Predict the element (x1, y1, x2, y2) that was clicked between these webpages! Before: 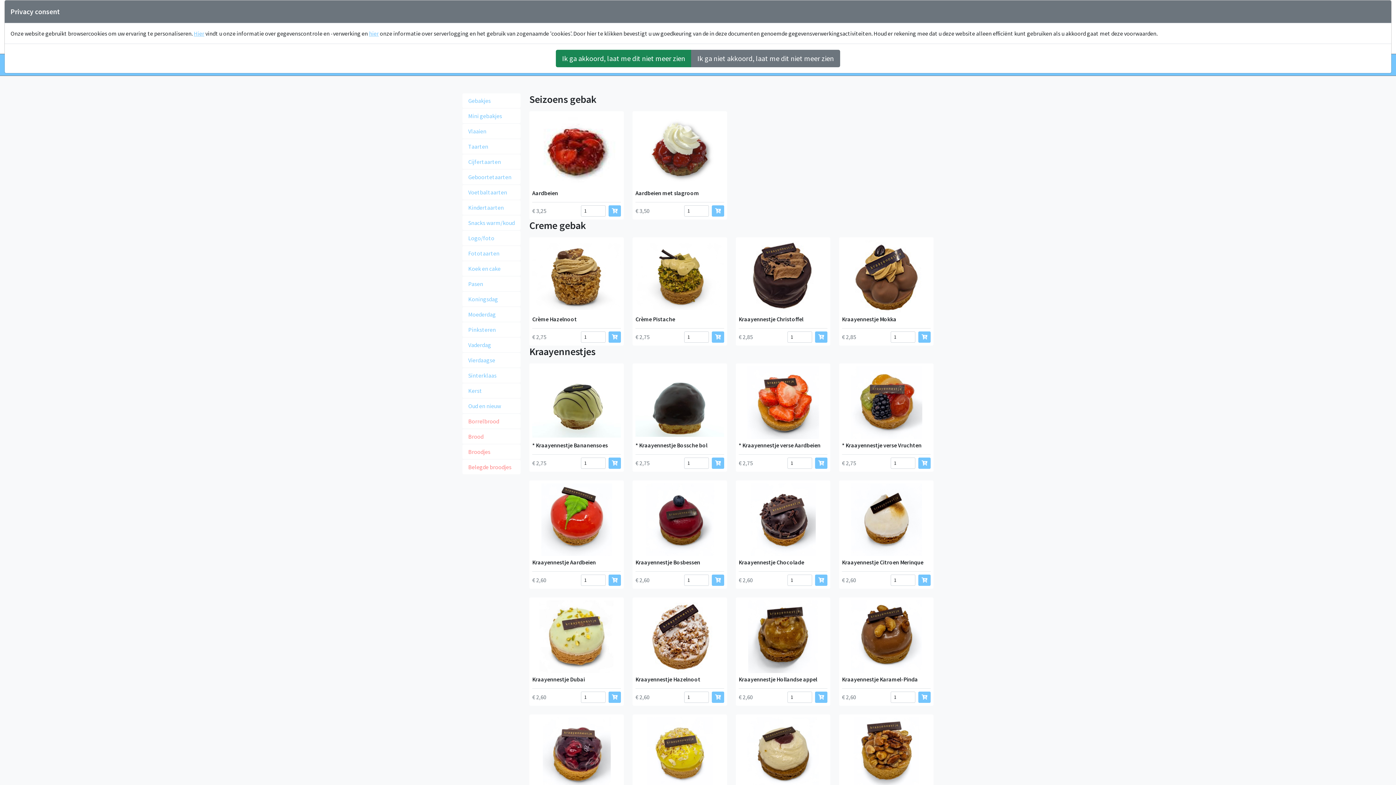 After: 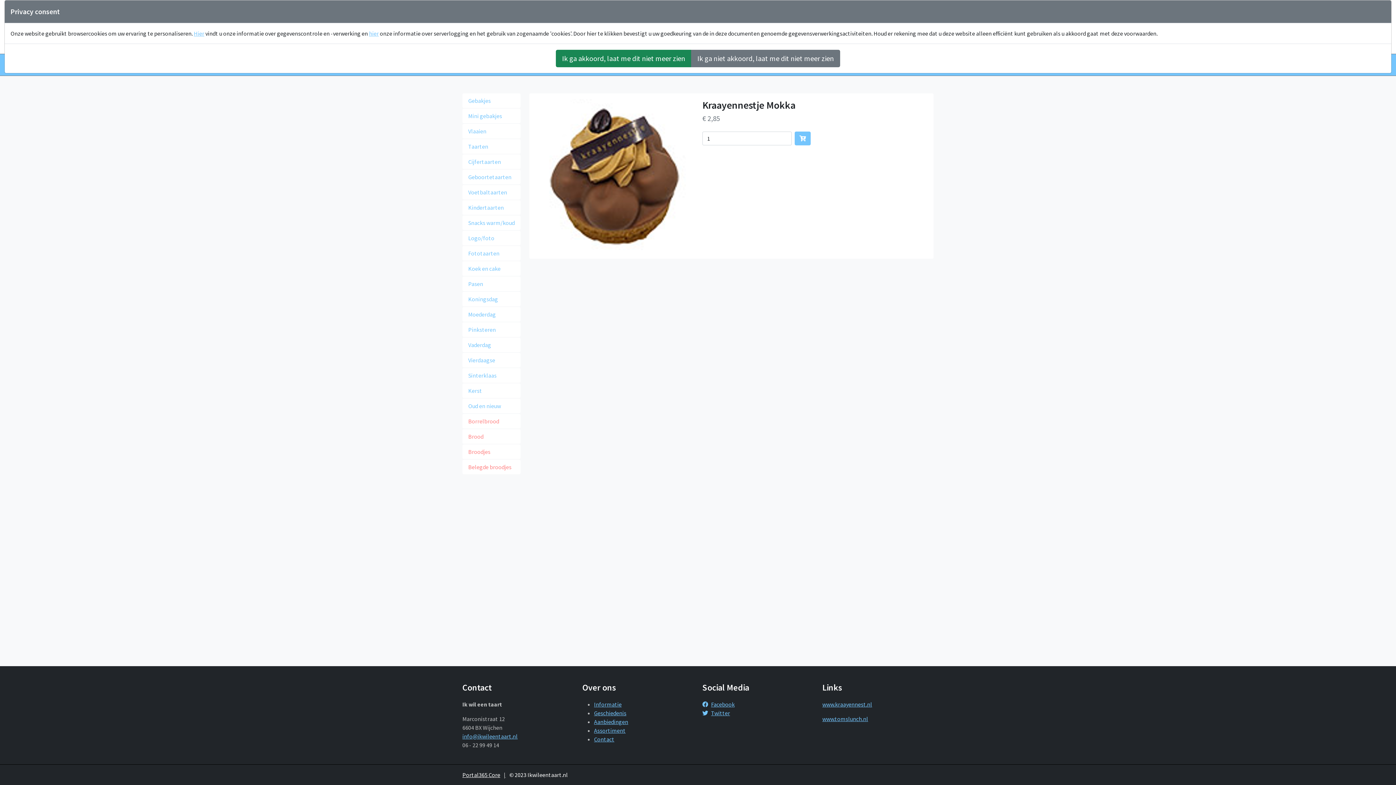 Action: bbox: (842, 240, 930, 313)